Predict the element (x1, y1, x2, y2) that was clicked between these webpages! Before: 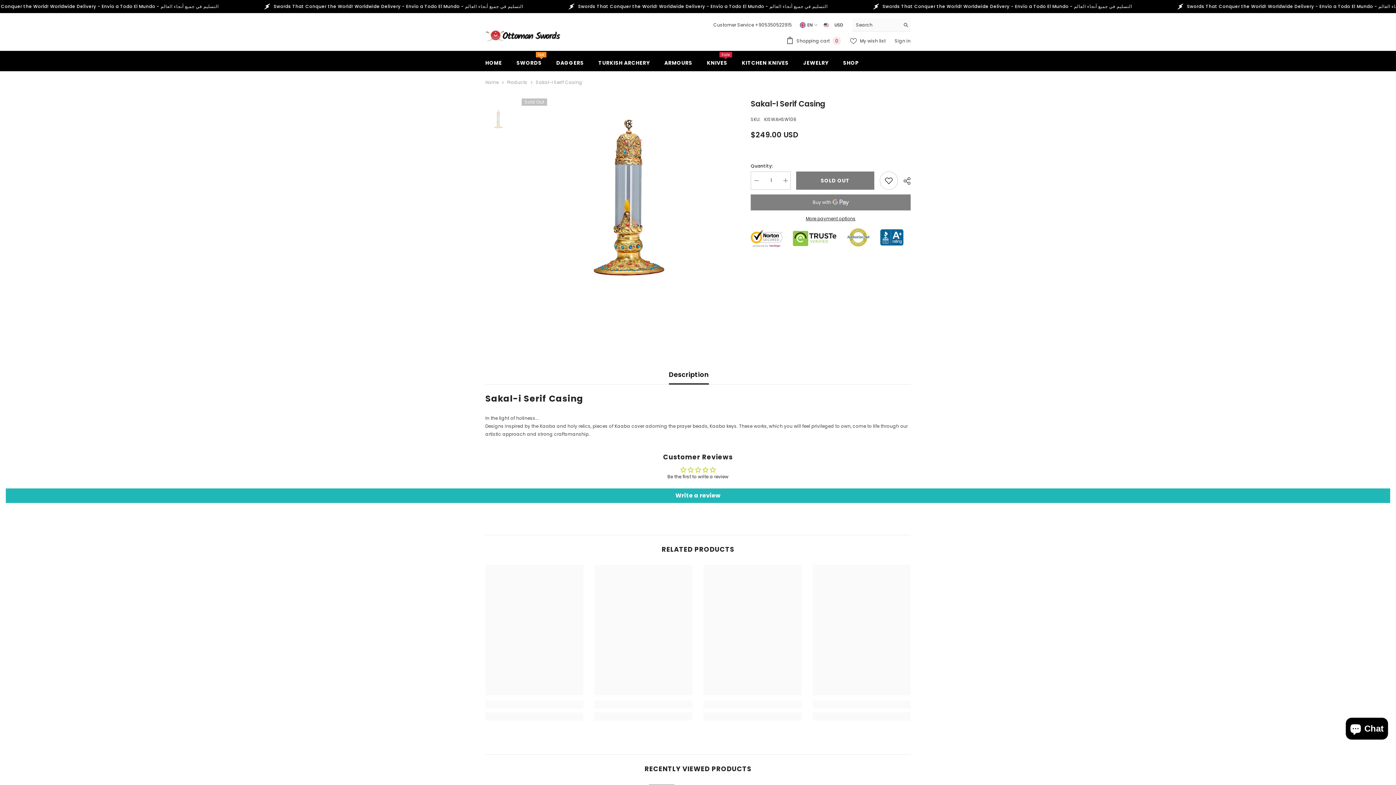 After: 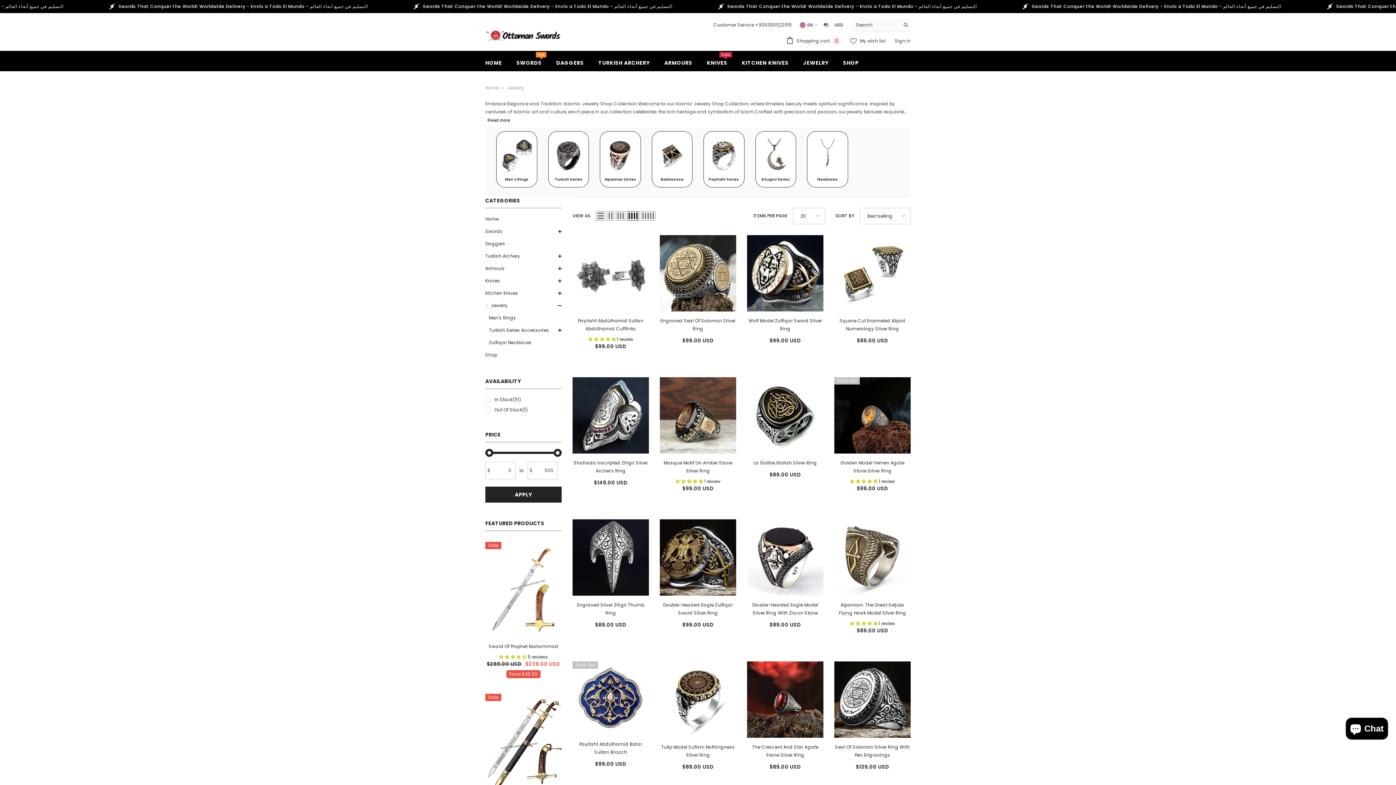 Action: bbox: (796, 59, 836, 71) label: JEWELRY